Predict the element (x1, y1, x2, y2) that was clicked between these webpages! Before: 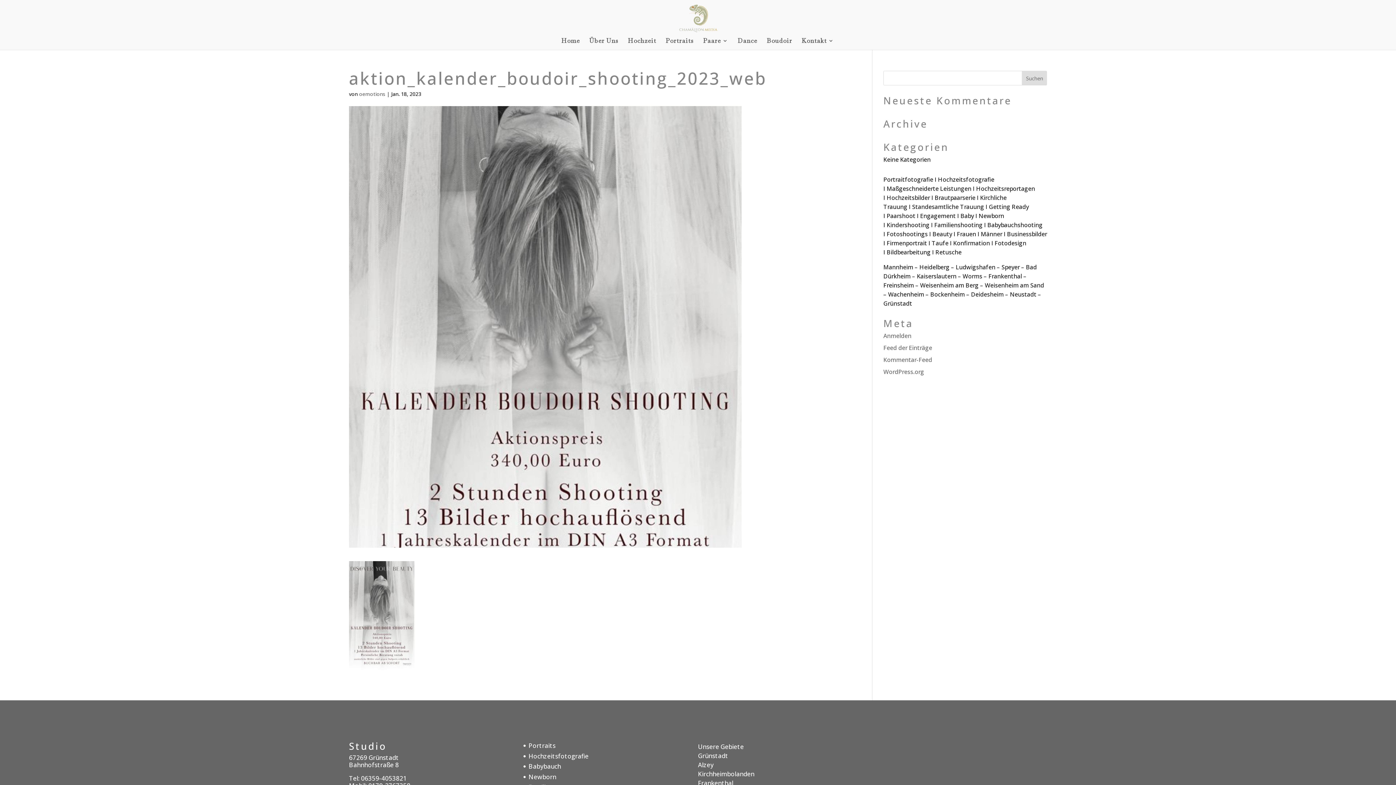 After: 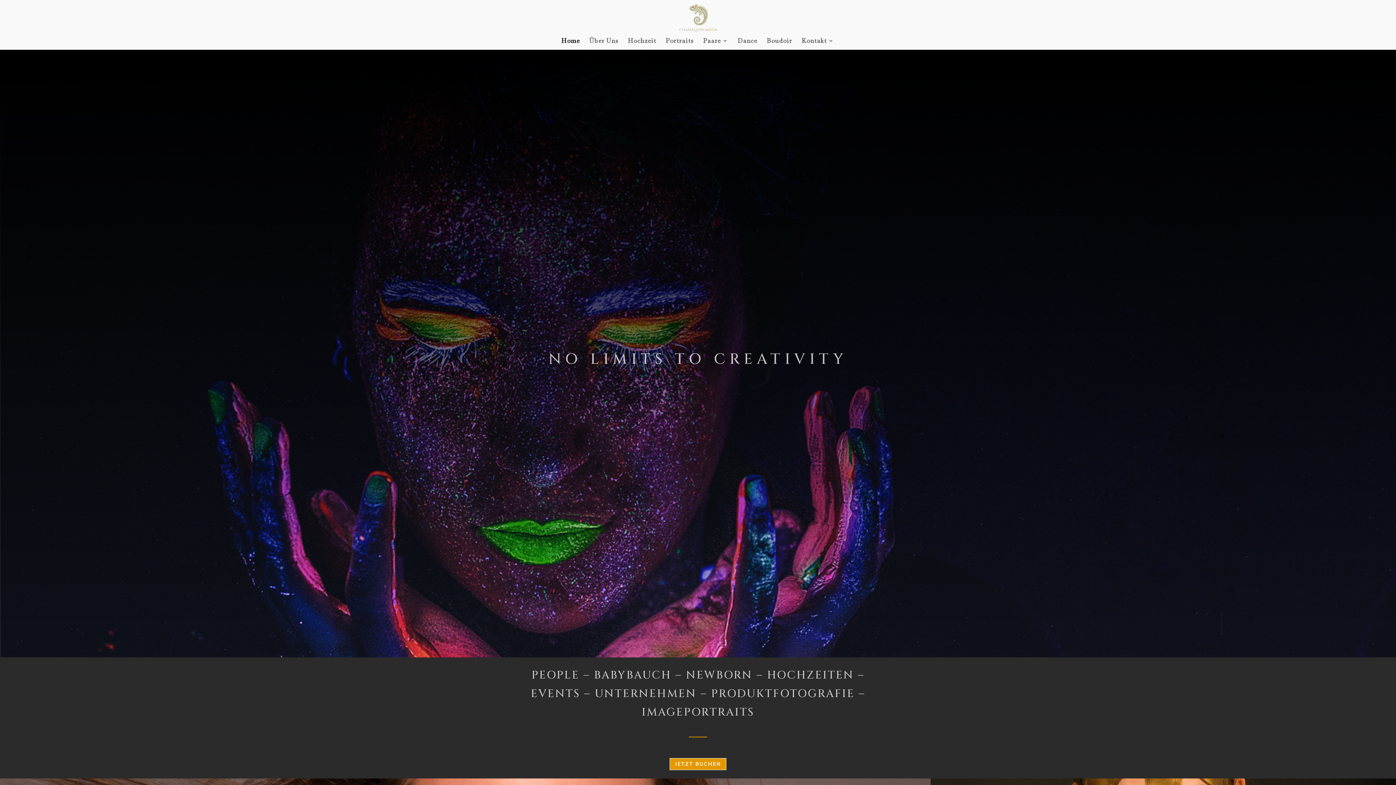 Action: bbox: (561, 38, 580, 49) label: Home